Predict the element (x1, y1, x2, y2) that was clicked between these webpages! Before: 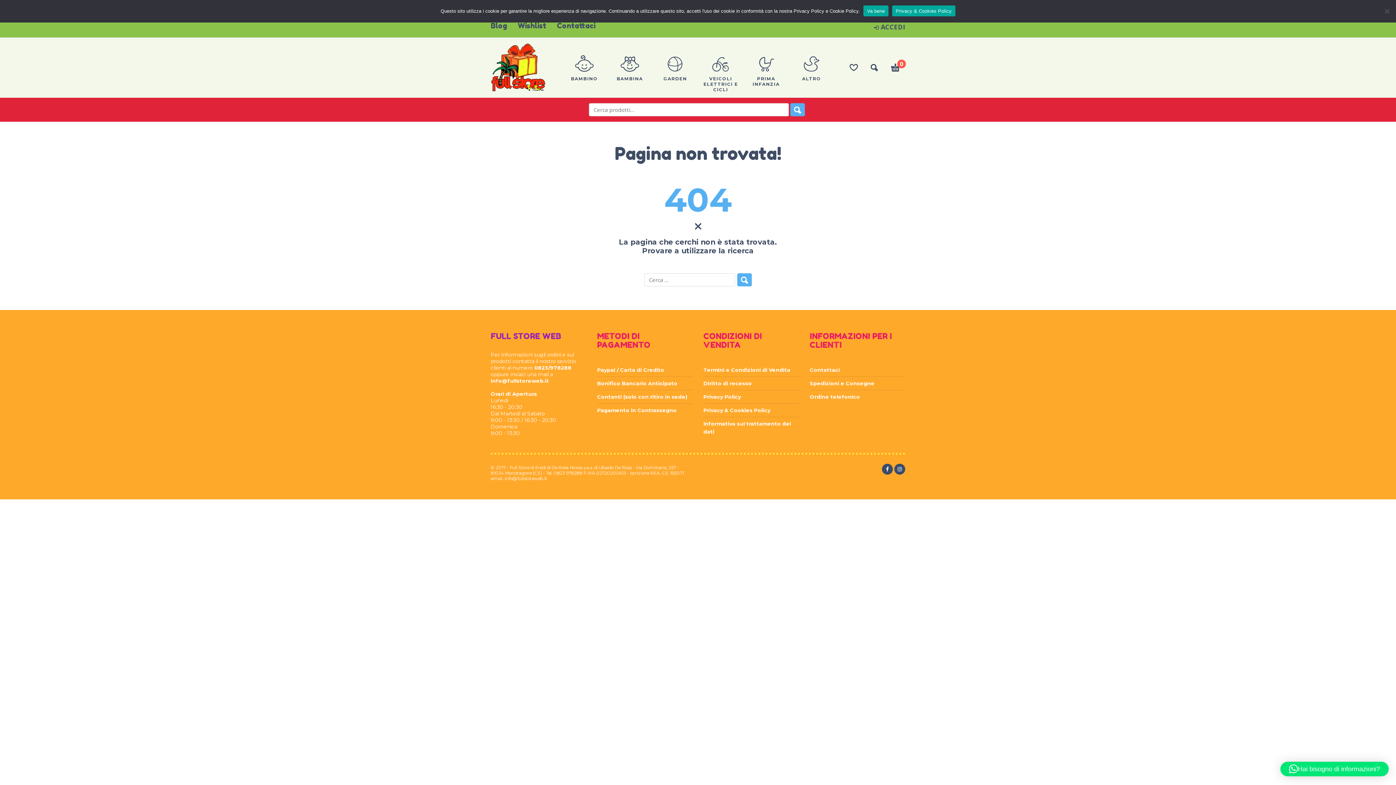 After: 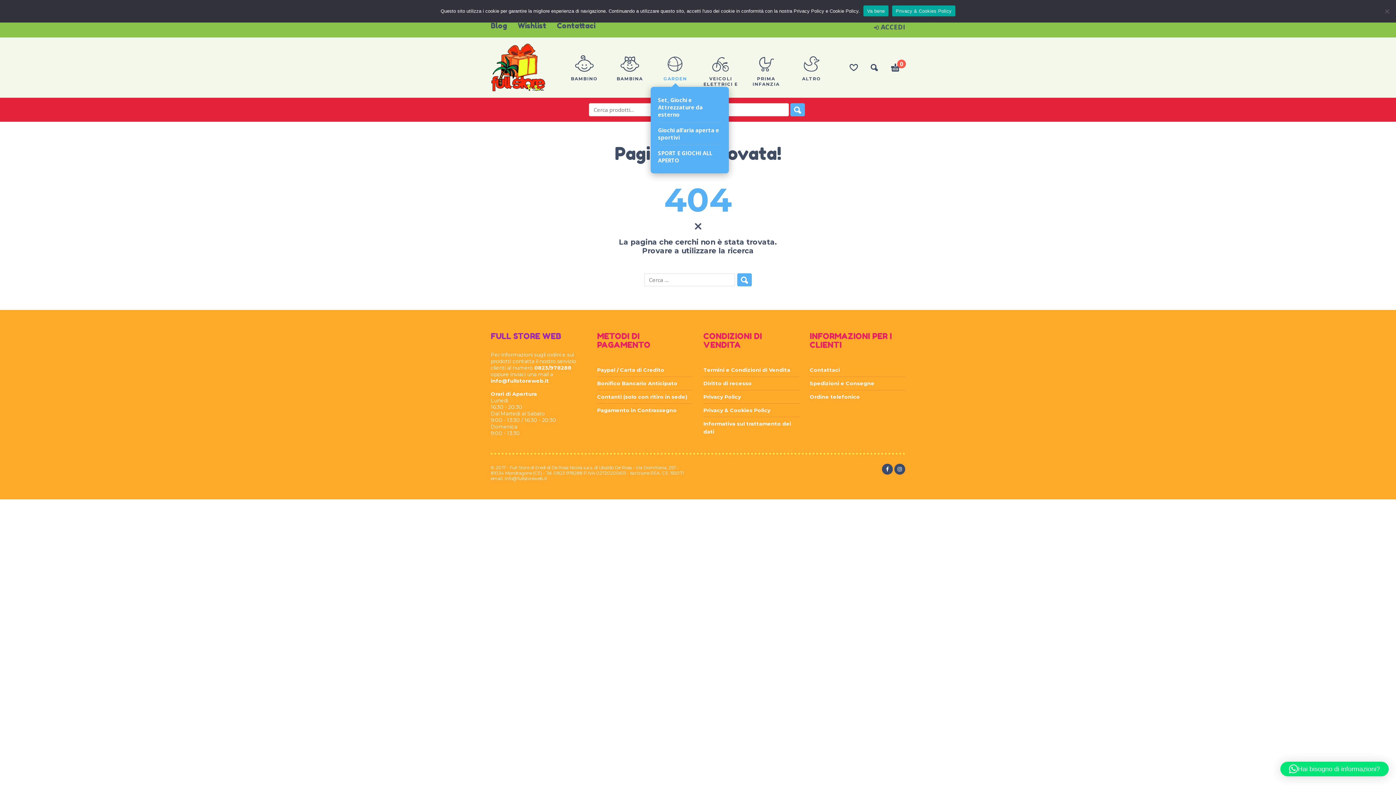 Action: bbox: (656, 68, 694, 86) label: GARDEN